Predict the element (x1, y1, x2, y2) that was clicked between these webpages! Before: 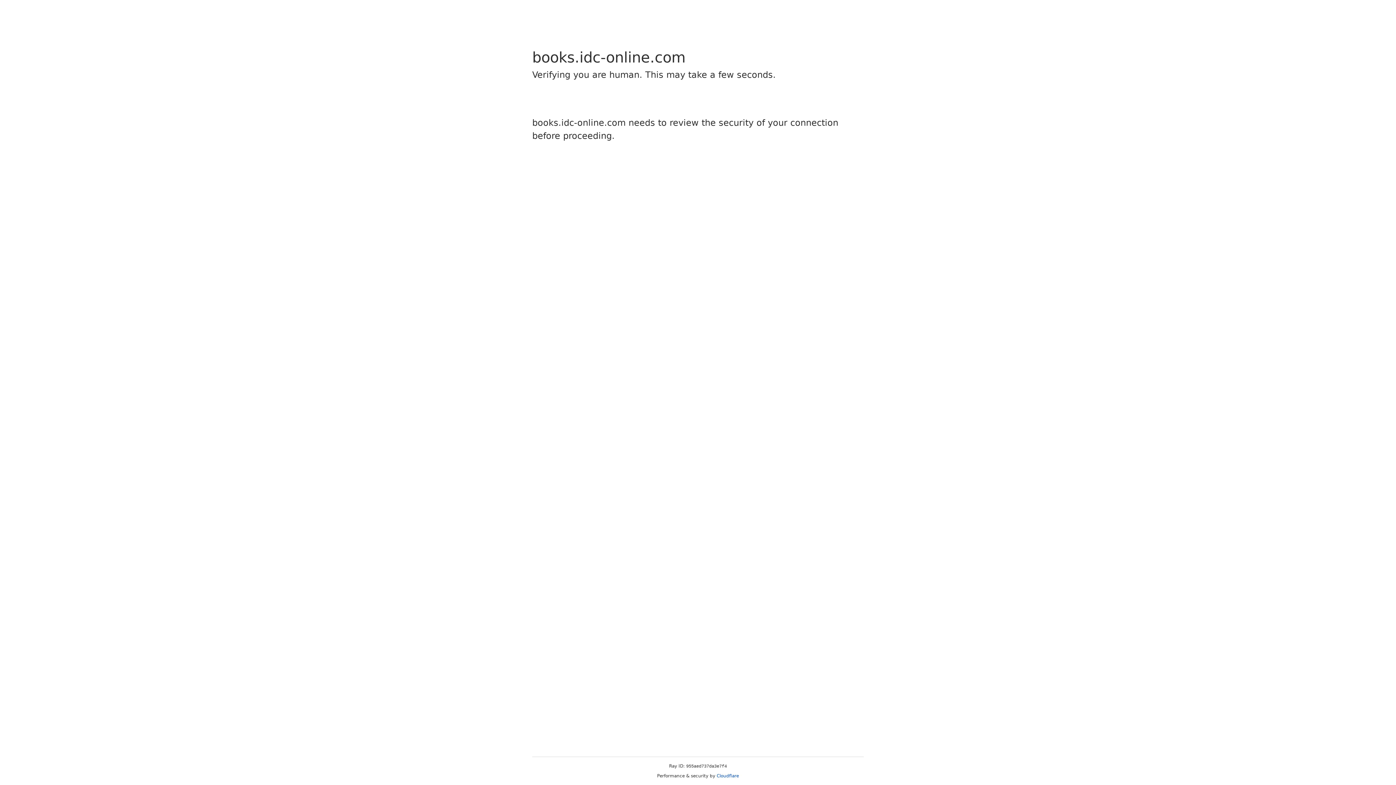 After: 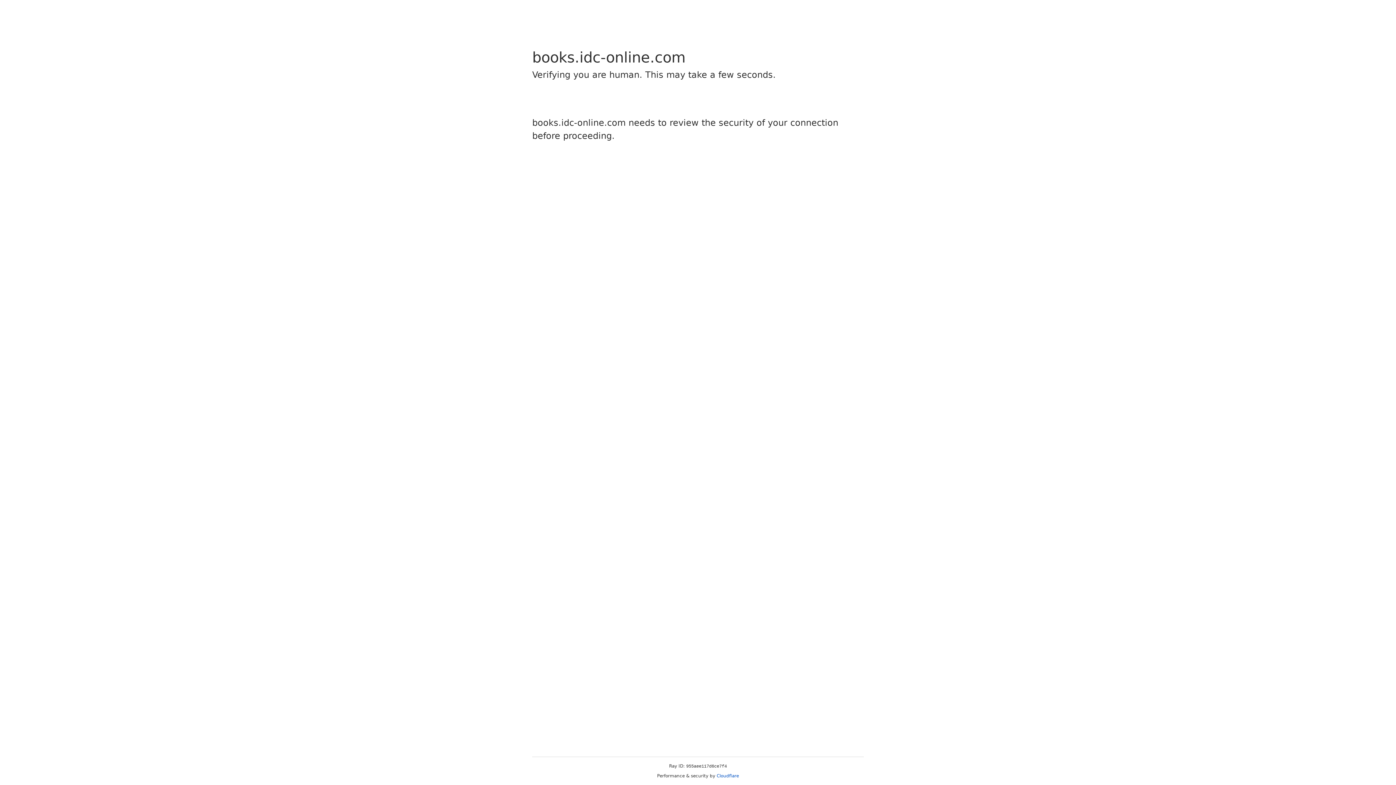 Action: label: Cloudflare bbox: (716, 773, 739, 778)